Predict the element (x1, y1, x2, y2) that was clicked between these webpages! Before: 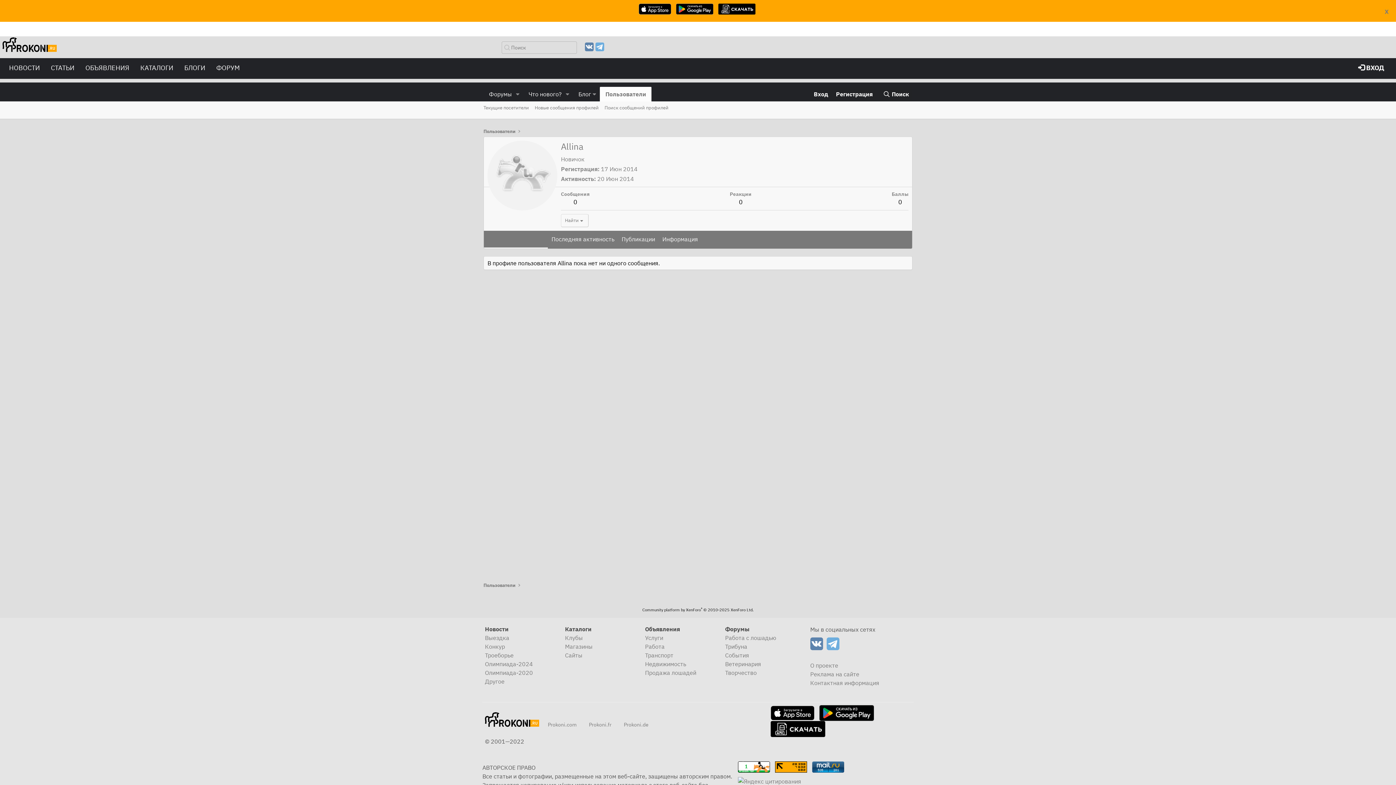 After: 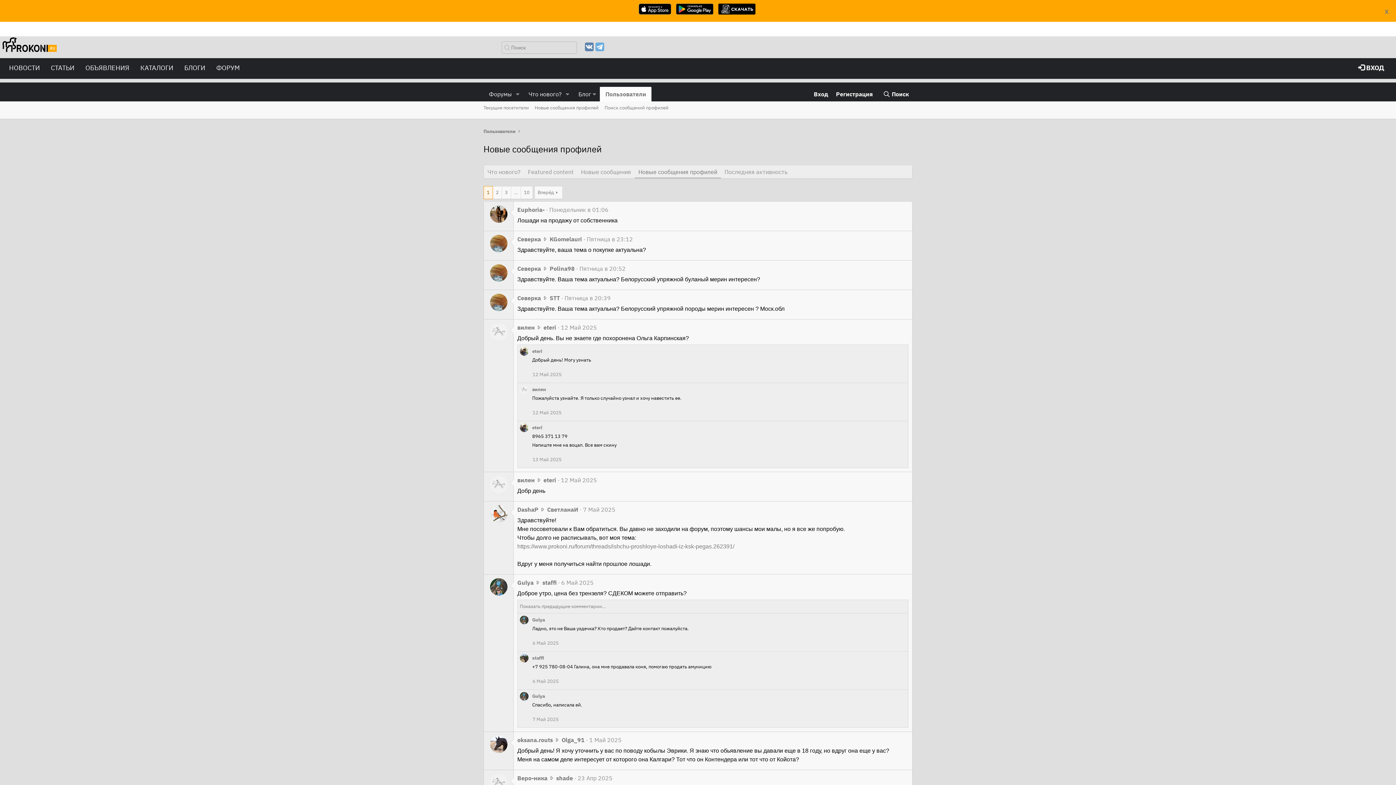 Action: label: Новые сообщения профилей bbox: (532, 101, 601, 114)